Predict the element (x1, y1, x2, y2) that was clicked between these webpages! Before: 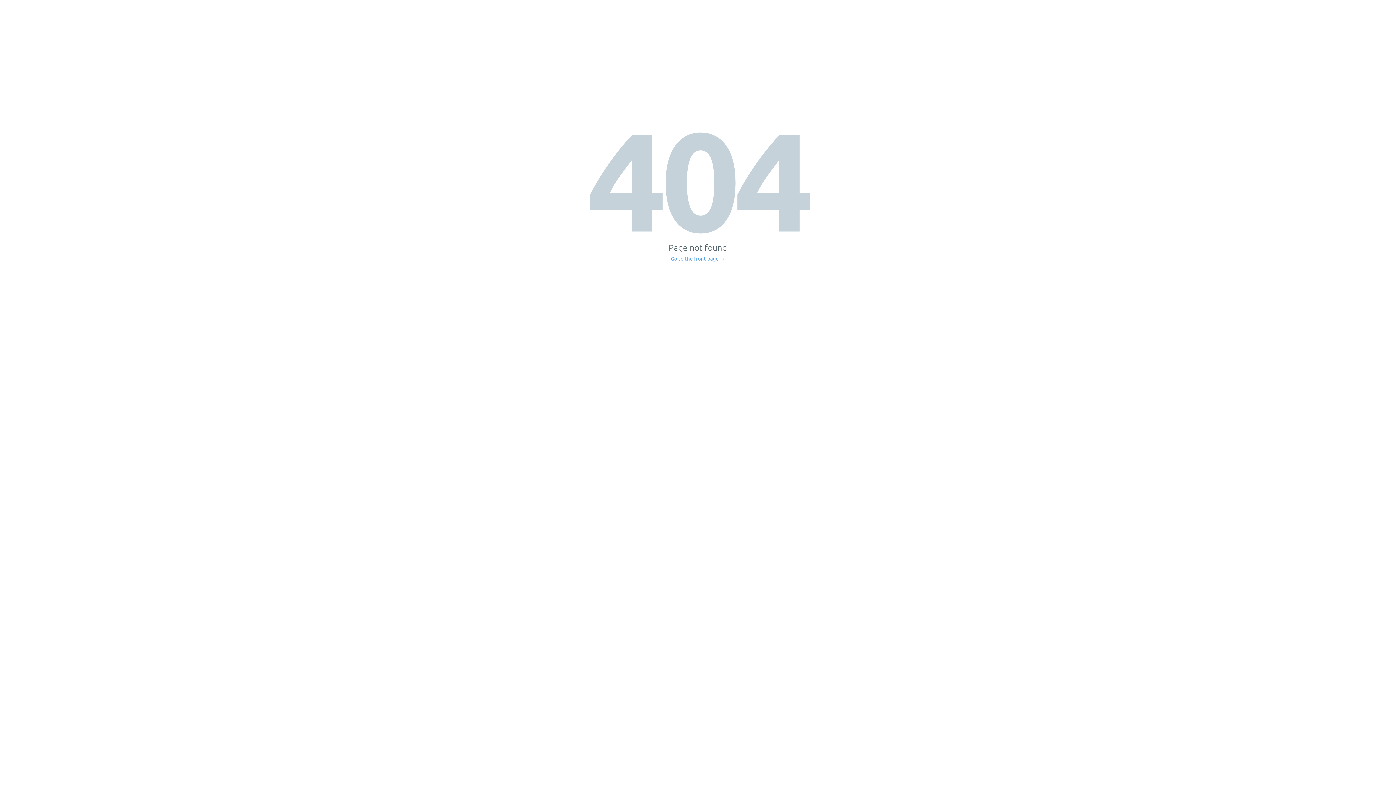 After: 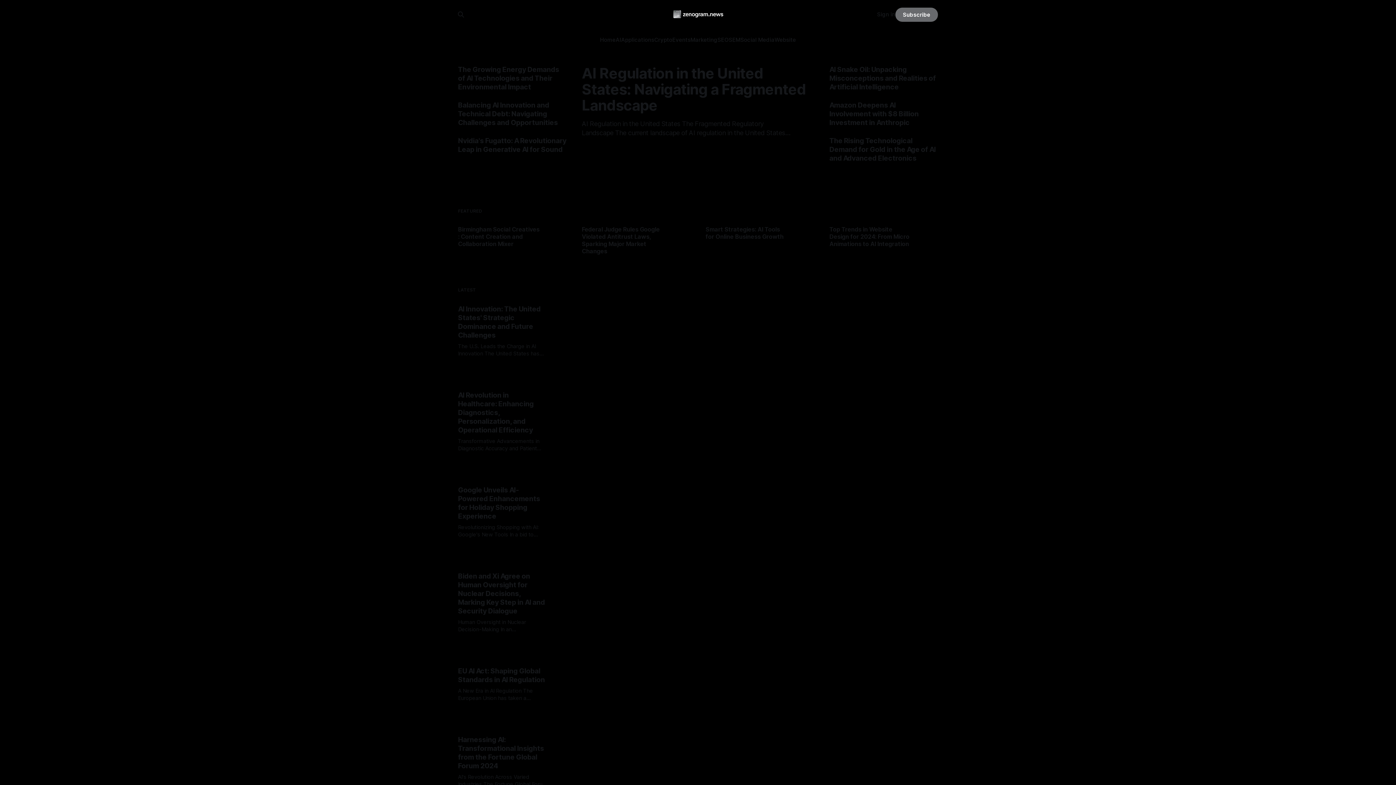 Action: bbox: (671, 256, 725, 261) label: Go to the front page →